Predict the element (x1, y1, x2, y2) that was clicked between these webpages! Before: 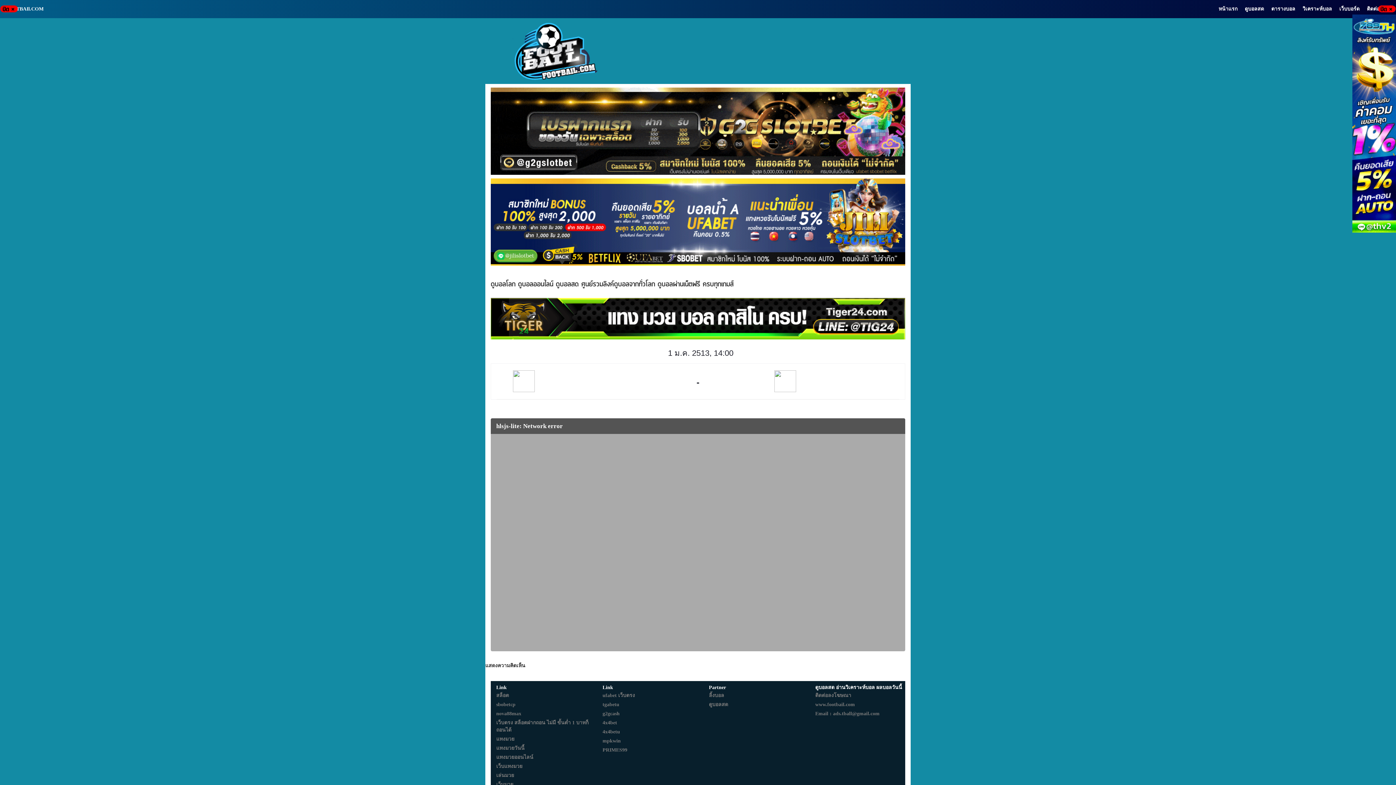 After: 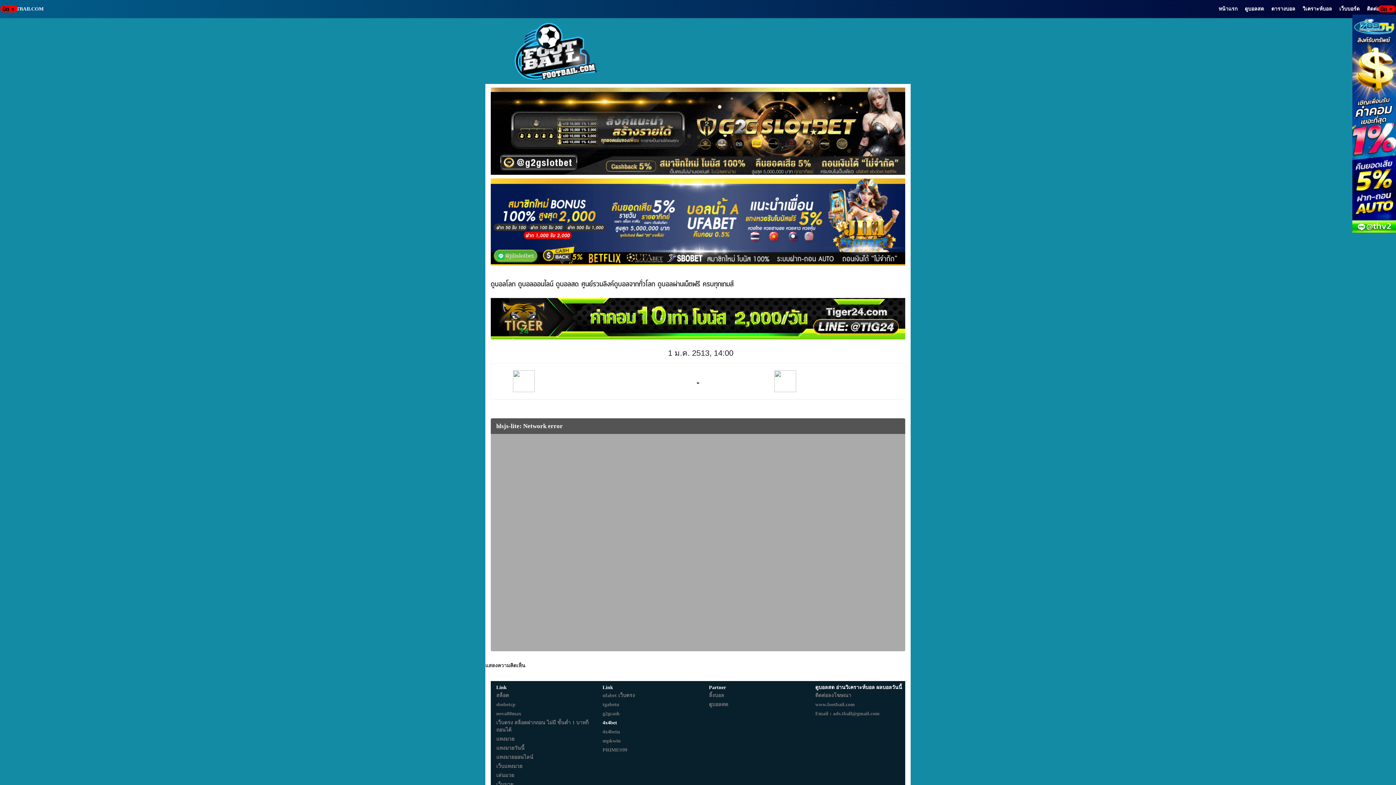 Action: label: 4x4bet bbox: (602, 720, 617, 725)